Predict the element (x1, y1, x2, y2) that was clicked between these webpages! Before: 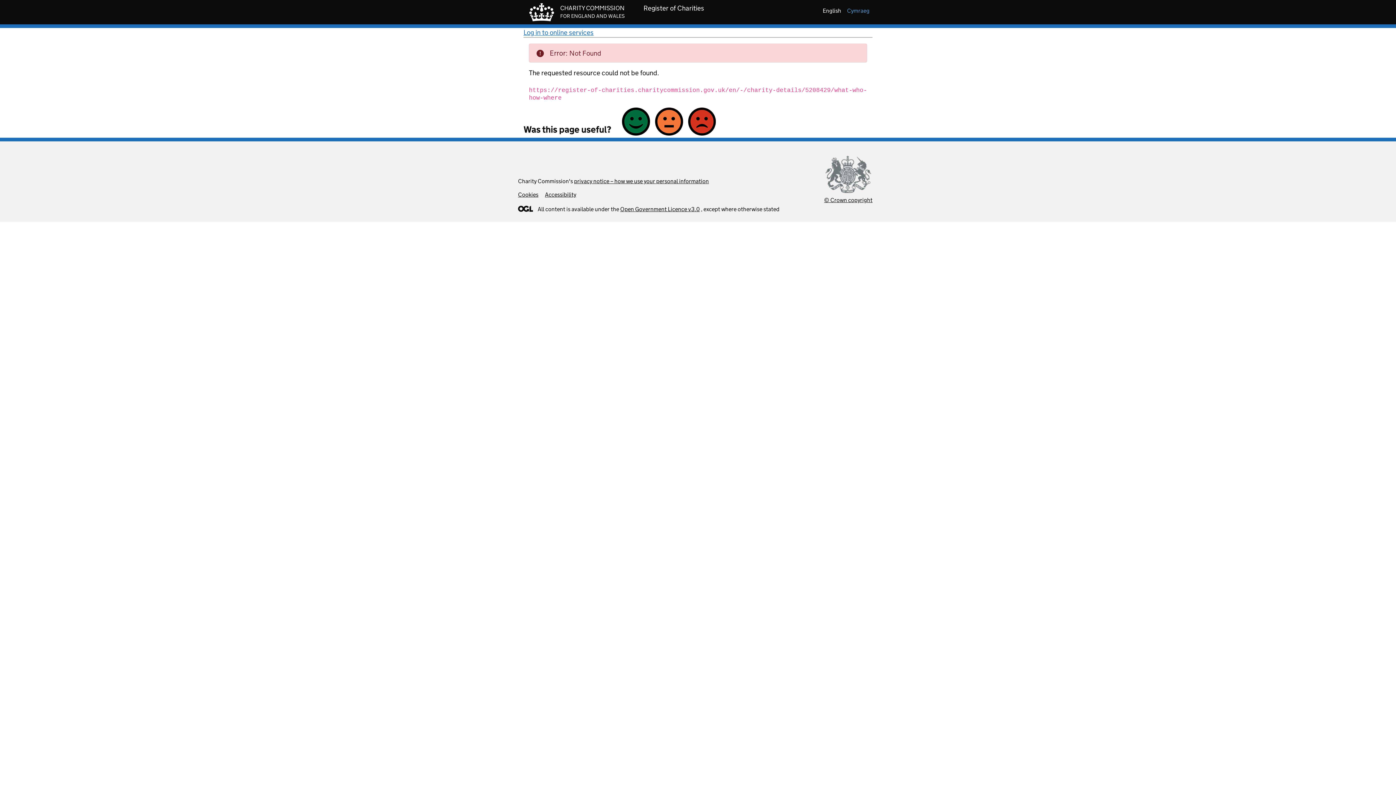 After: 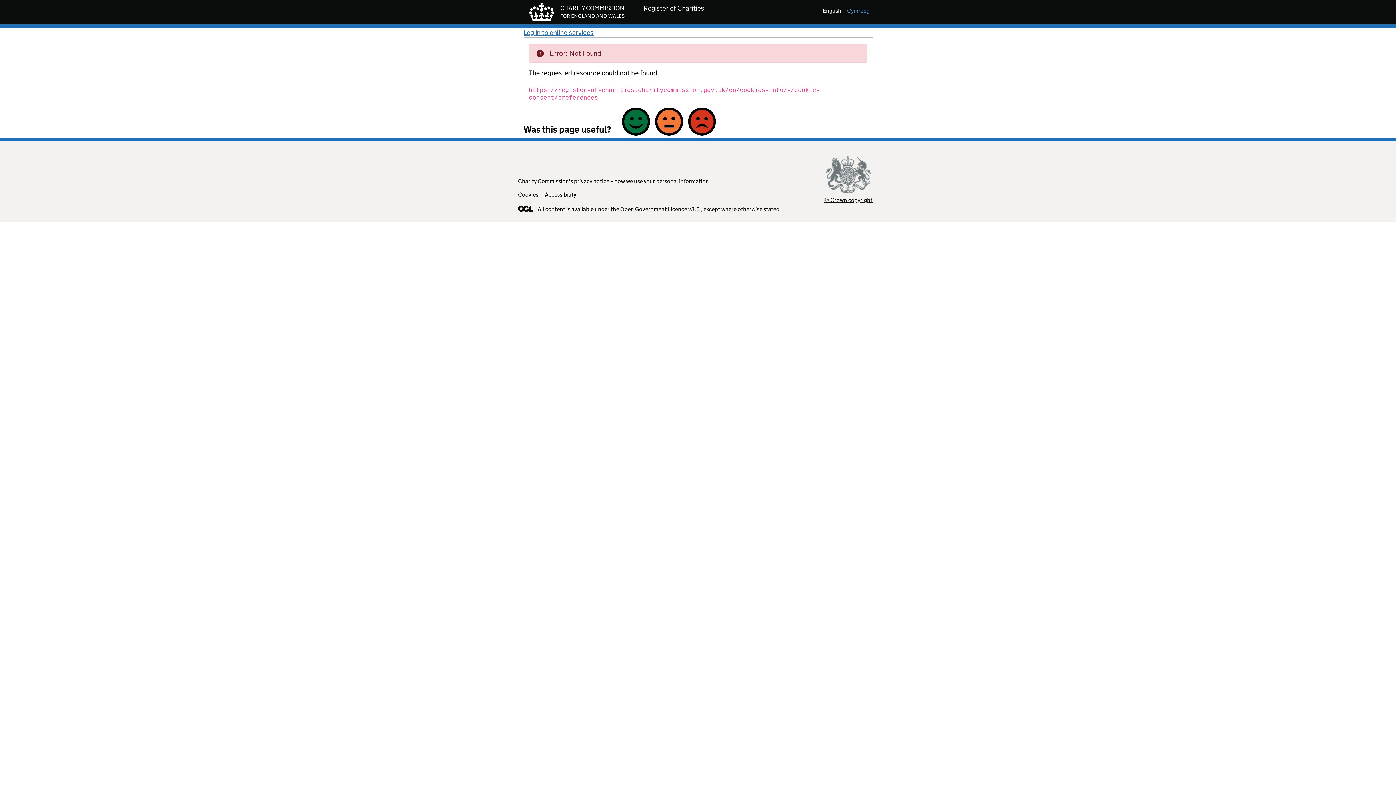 Action: bbox: (518, 191, 538, 198) label: Cookies